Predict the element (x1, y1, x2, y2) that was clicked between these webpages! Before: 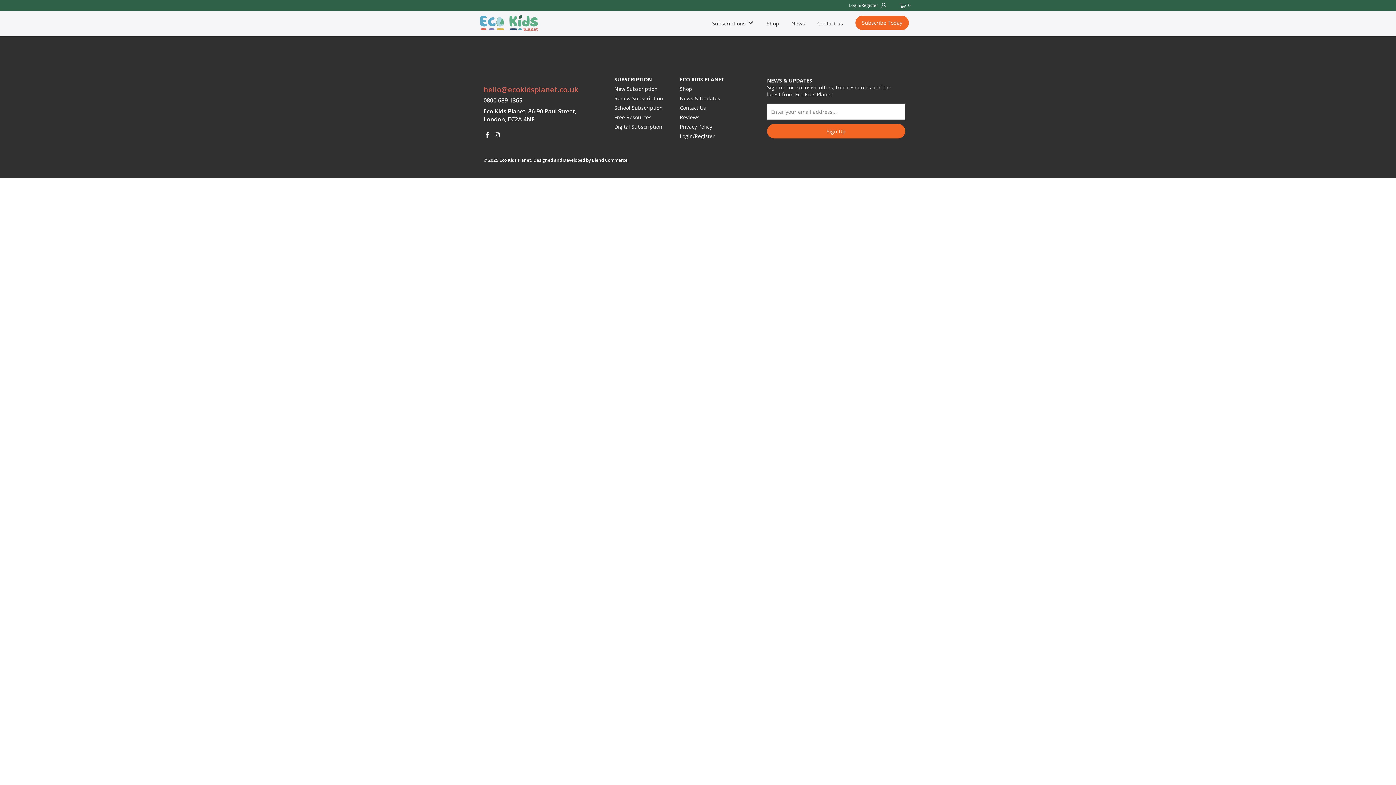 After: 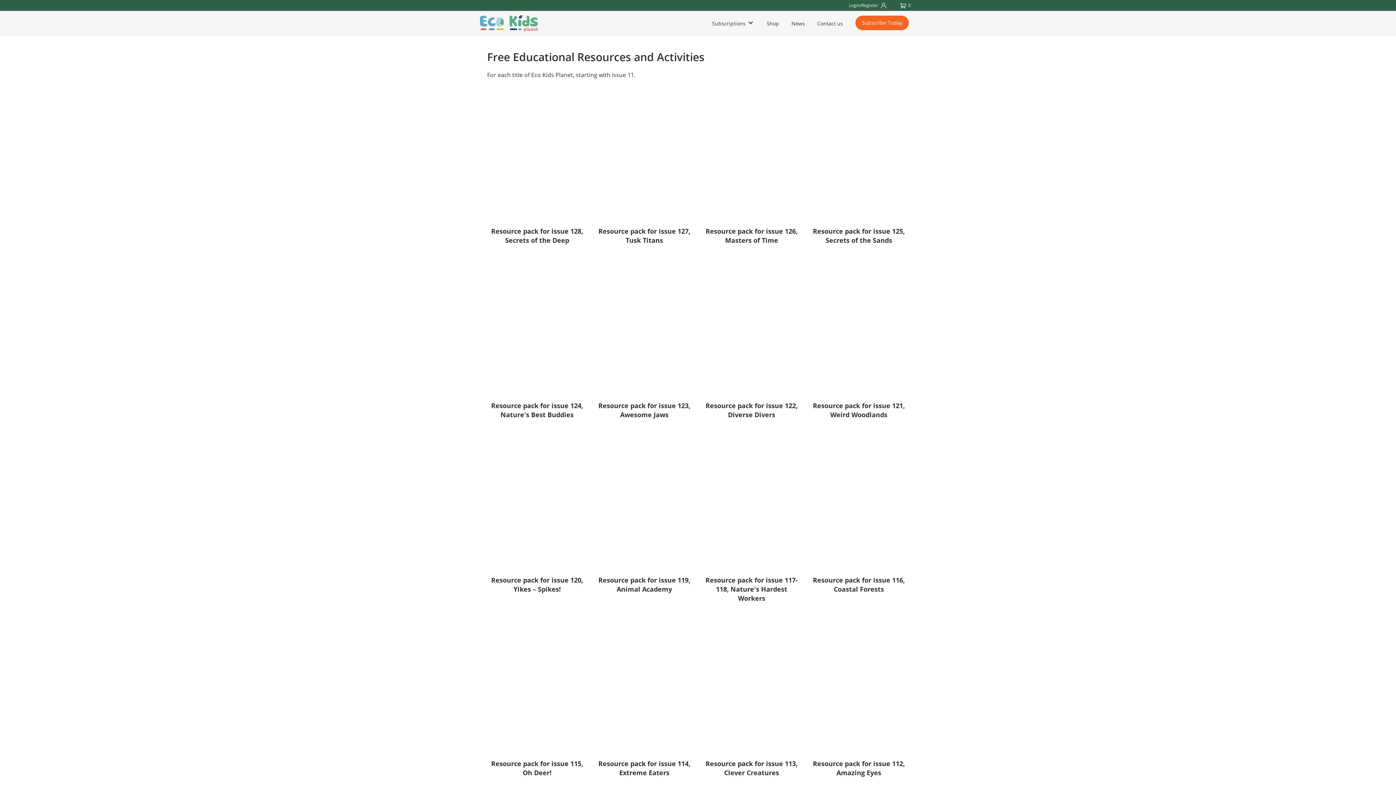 Action: bbox: (614, 113, 651, 120) label: Free Resources